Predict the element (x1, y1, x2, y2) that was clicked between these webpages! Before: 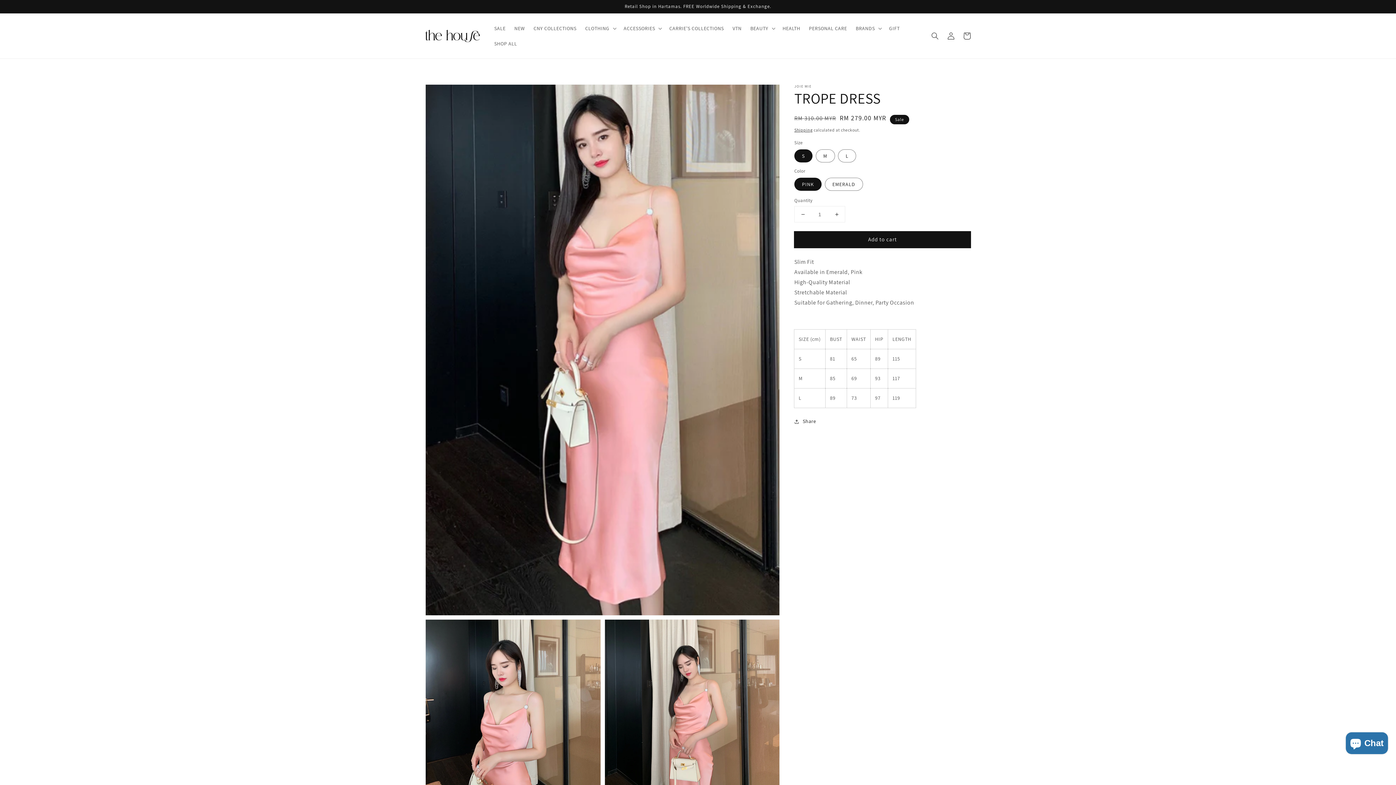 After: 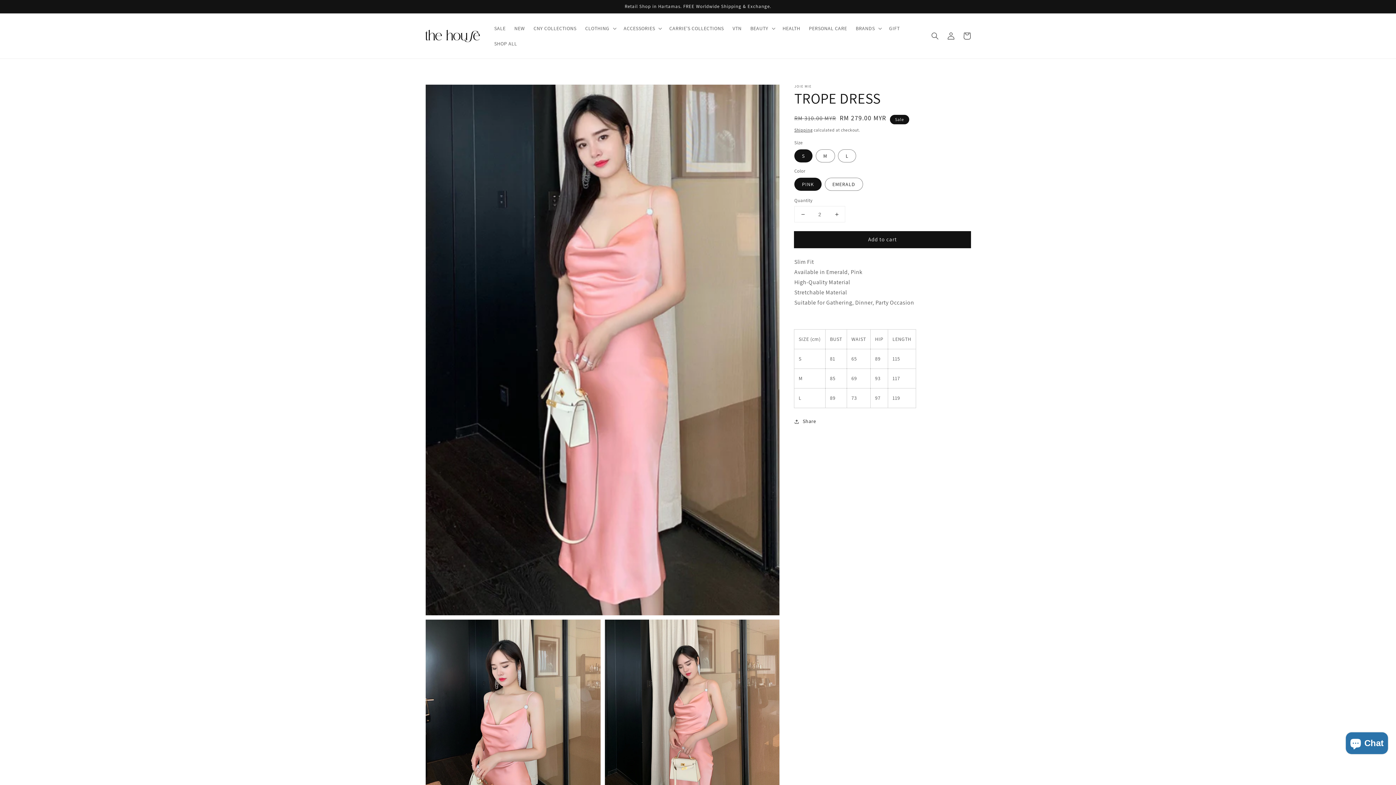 Action: bbox: (828, 206, 845, 222) label: Increase quantity for TROPE DRESS